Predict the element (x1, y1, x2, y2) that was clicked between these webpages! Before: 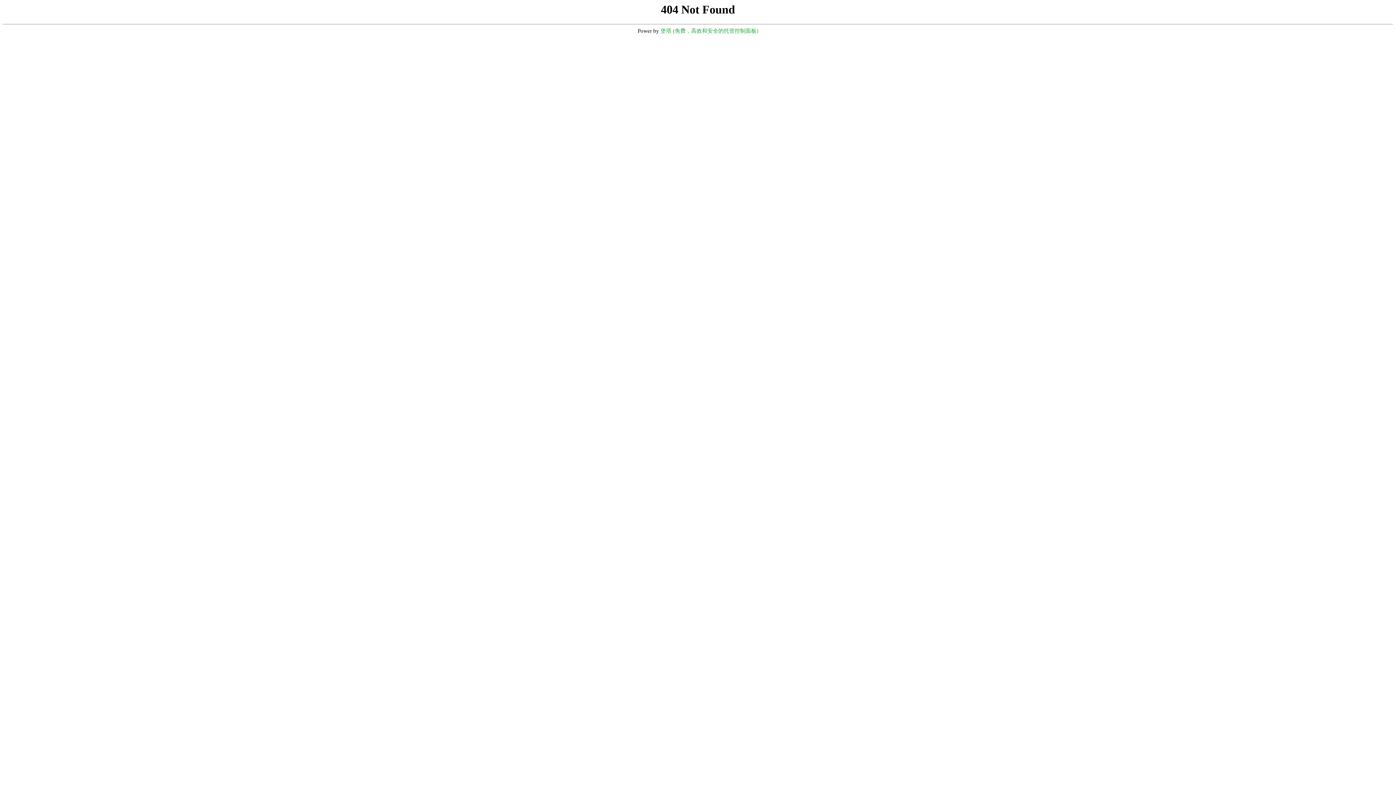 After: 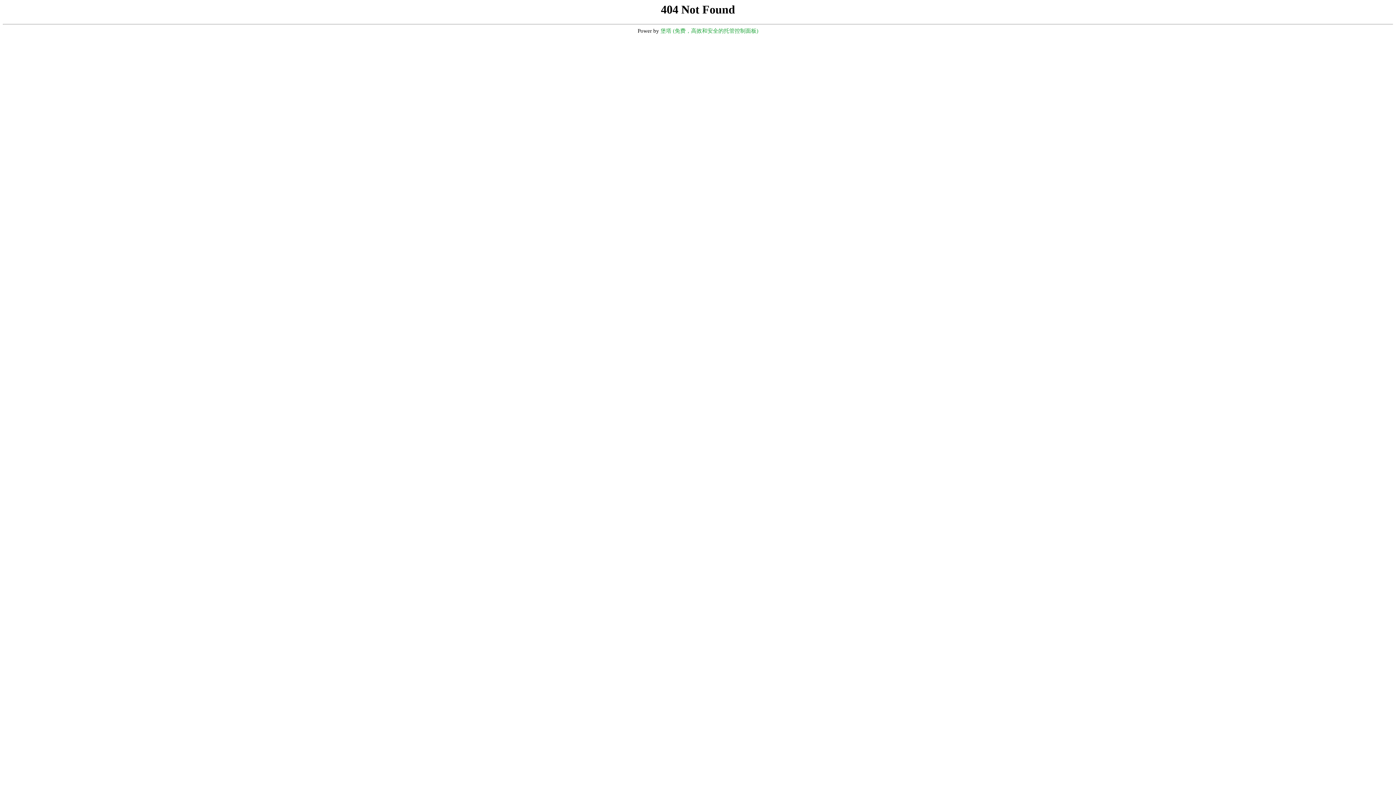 Action: label: 堡塔 (免费，高效和安全的托管控制面板) bbox: (660, 28, 758, 33)